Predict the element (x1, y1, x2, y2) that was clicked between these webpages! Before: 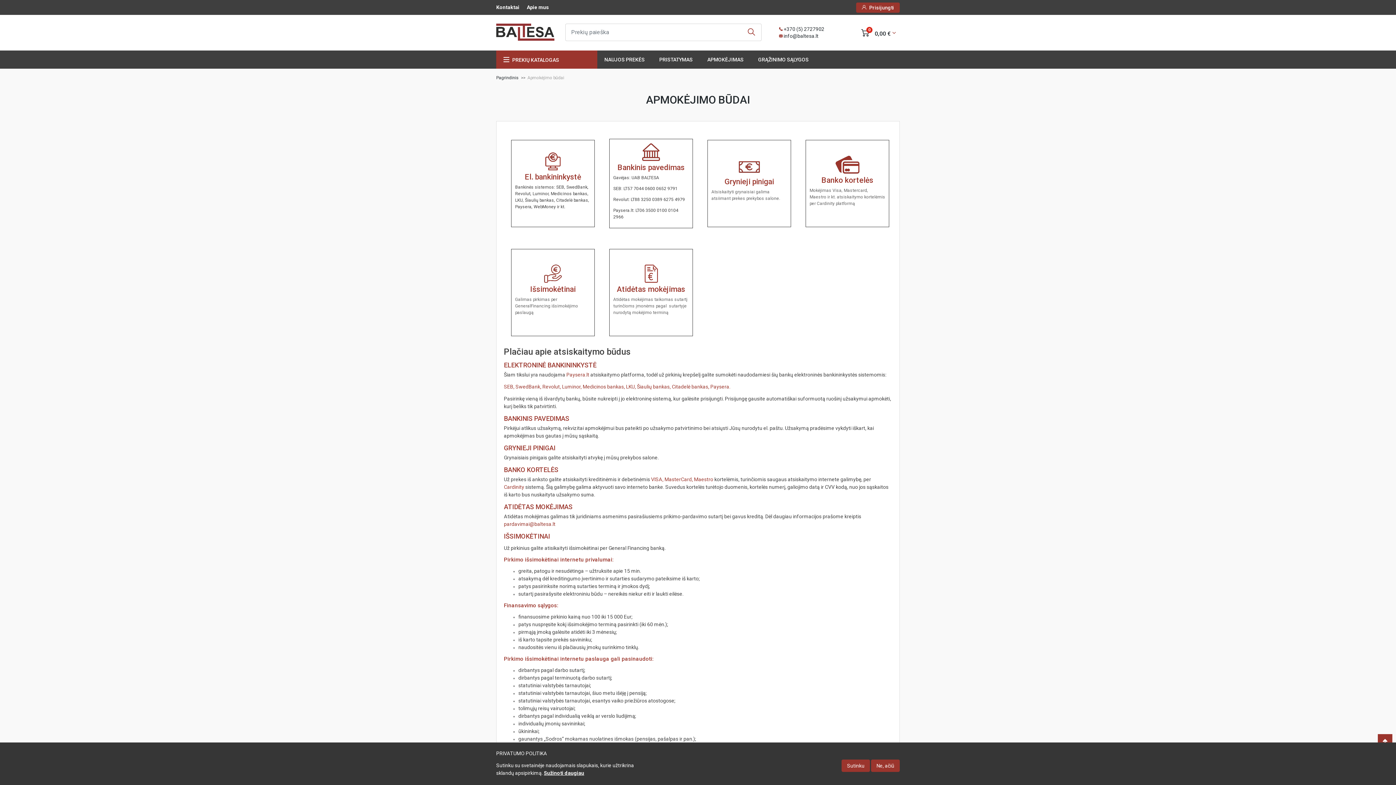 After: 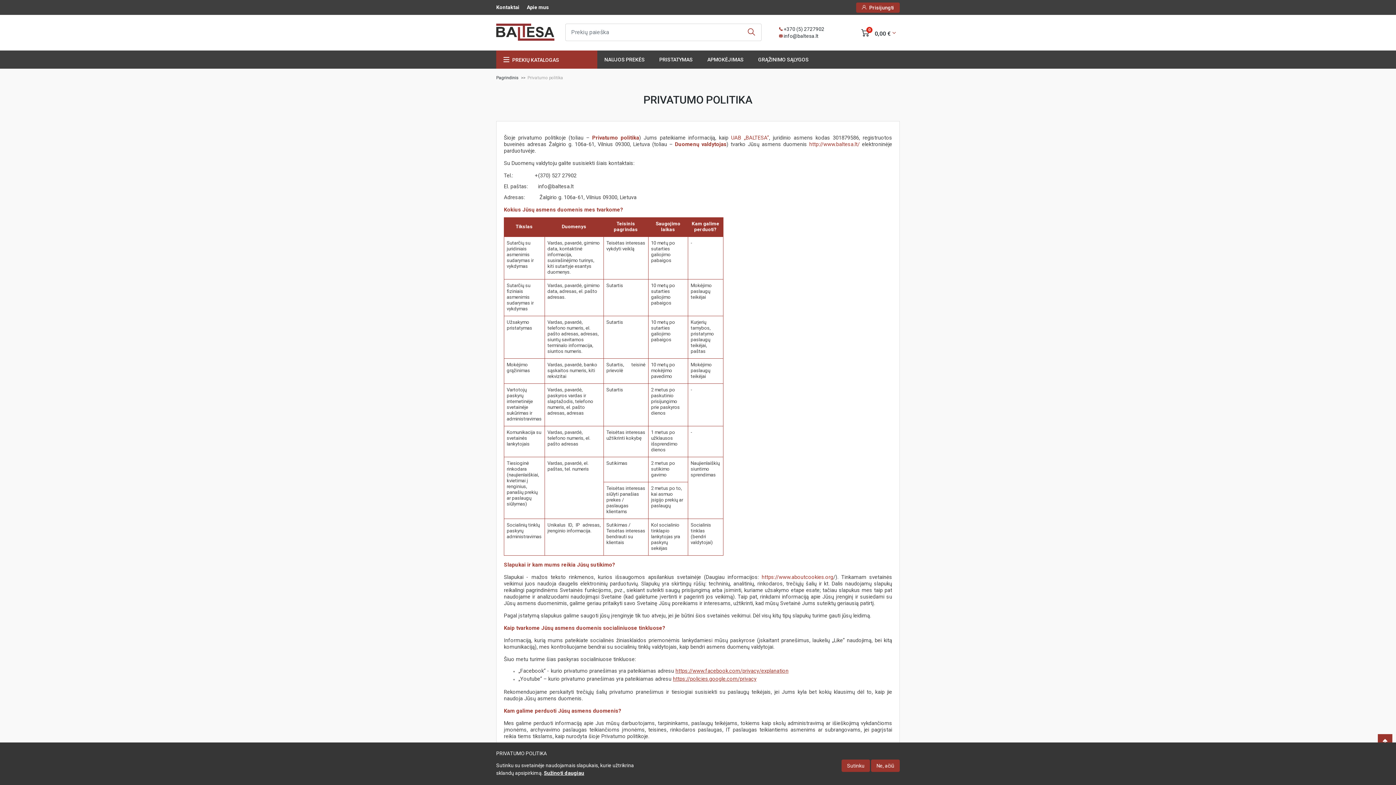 Action: label: Sužinoti daugiau bbox: (544, 770, 584, 776)